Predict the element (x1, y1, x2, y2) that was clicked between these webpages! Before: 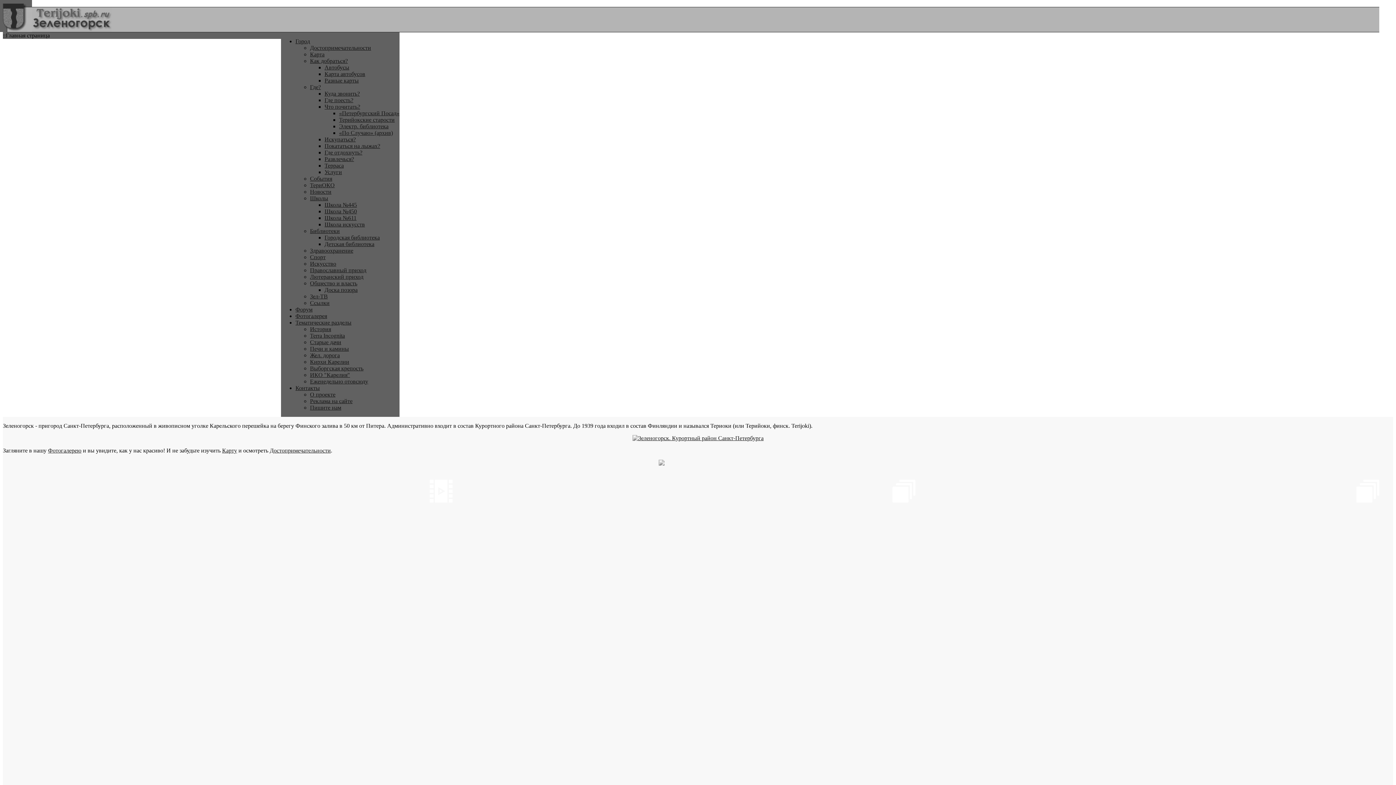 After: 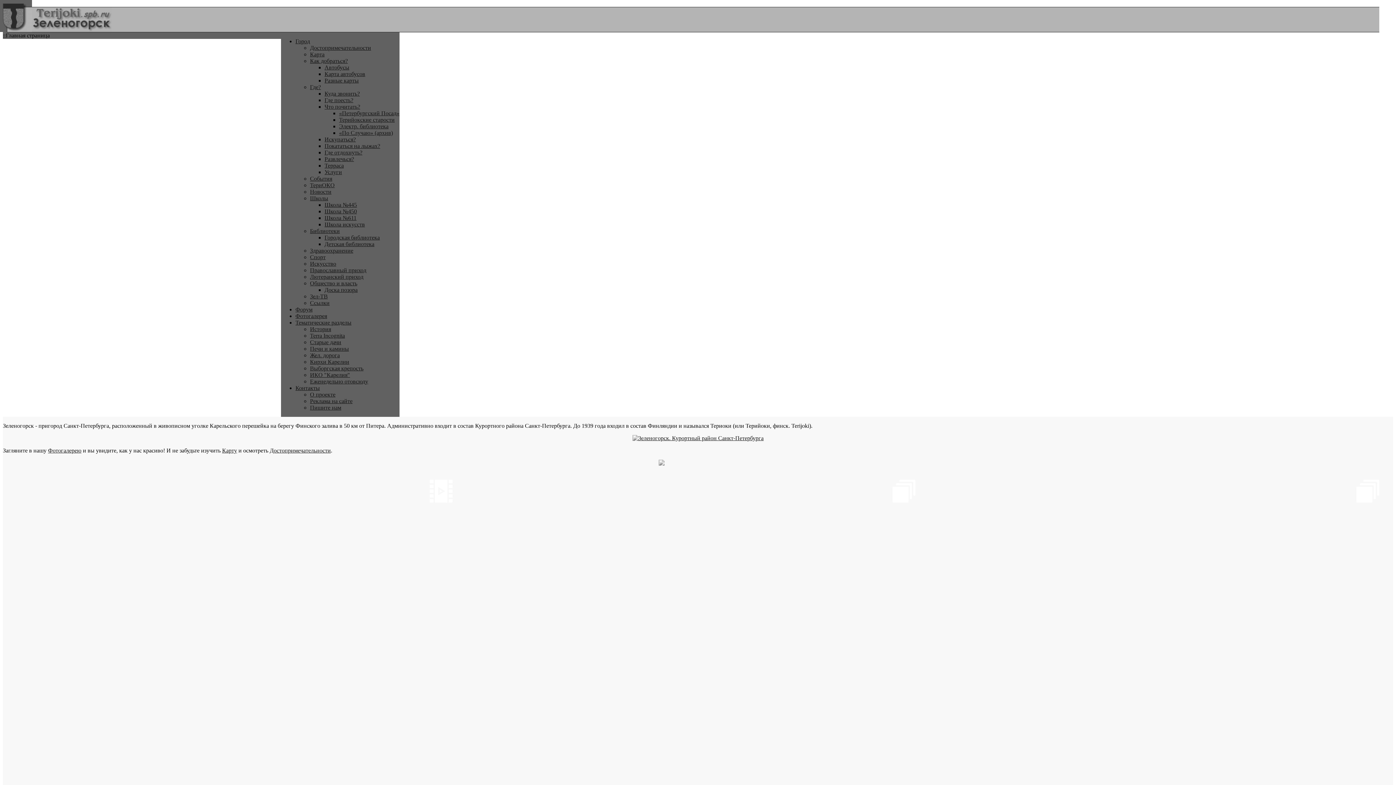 Action: label: Куда звонить? bbox: (324, 90, 359, 96)